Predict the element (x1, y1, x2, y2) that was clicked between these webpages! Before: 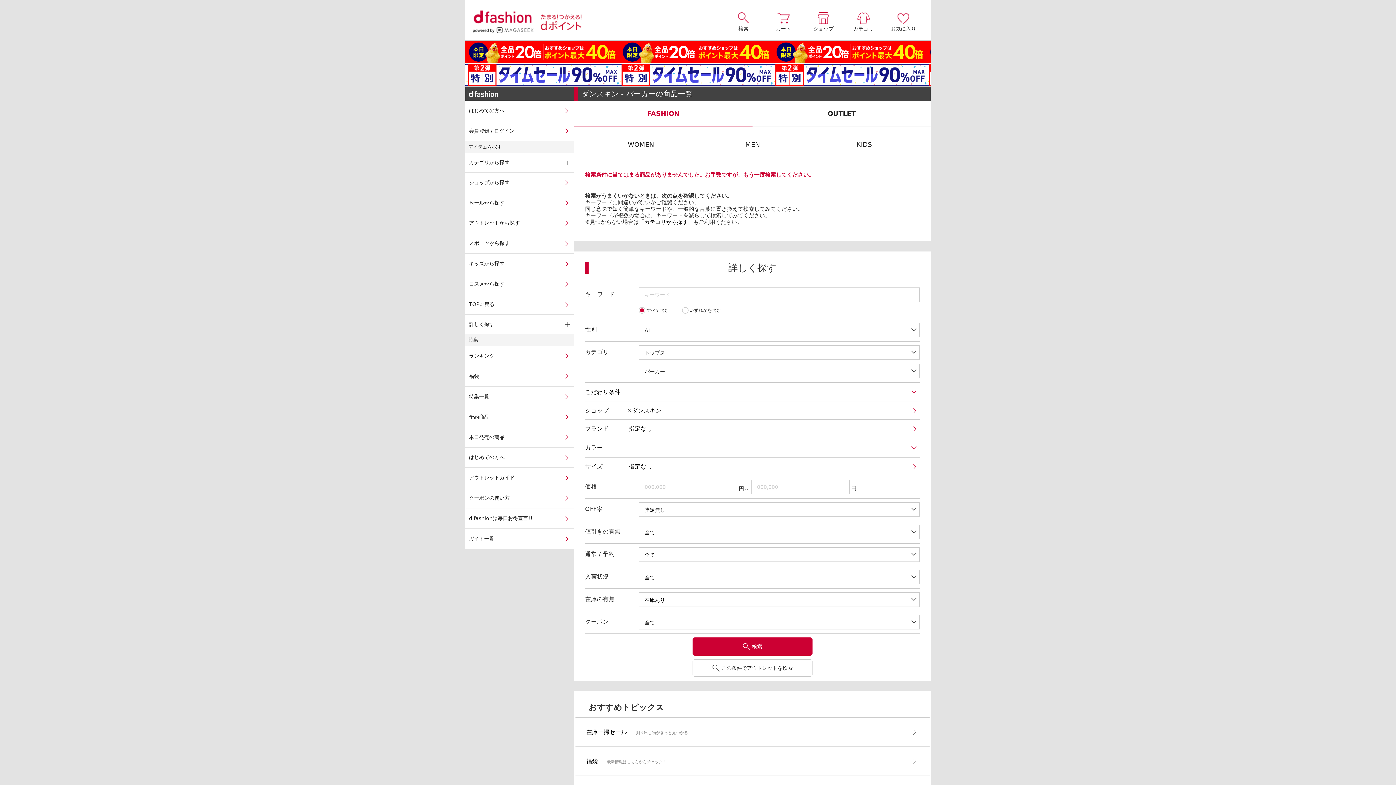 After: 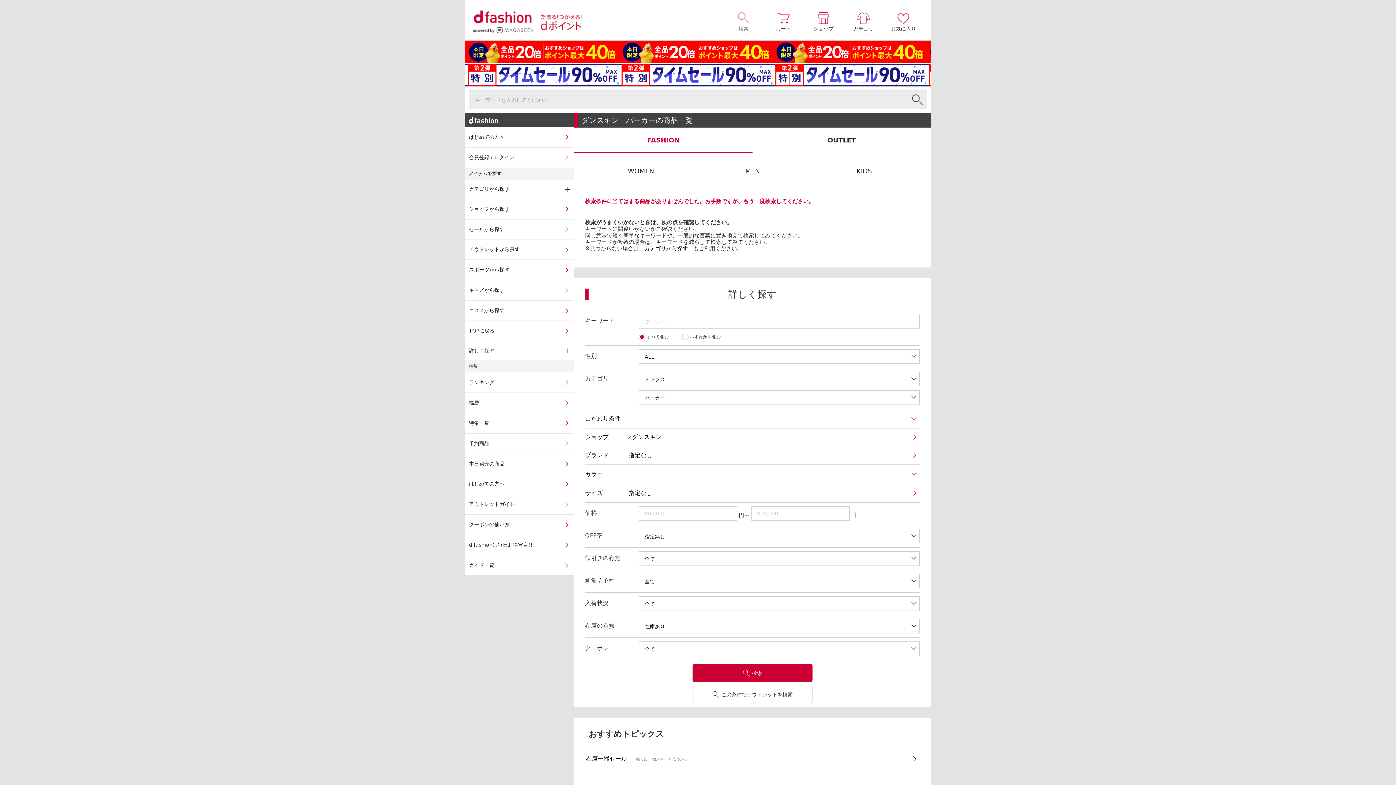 Action: label: 検索 bbox: (723, 12, 763, 31)